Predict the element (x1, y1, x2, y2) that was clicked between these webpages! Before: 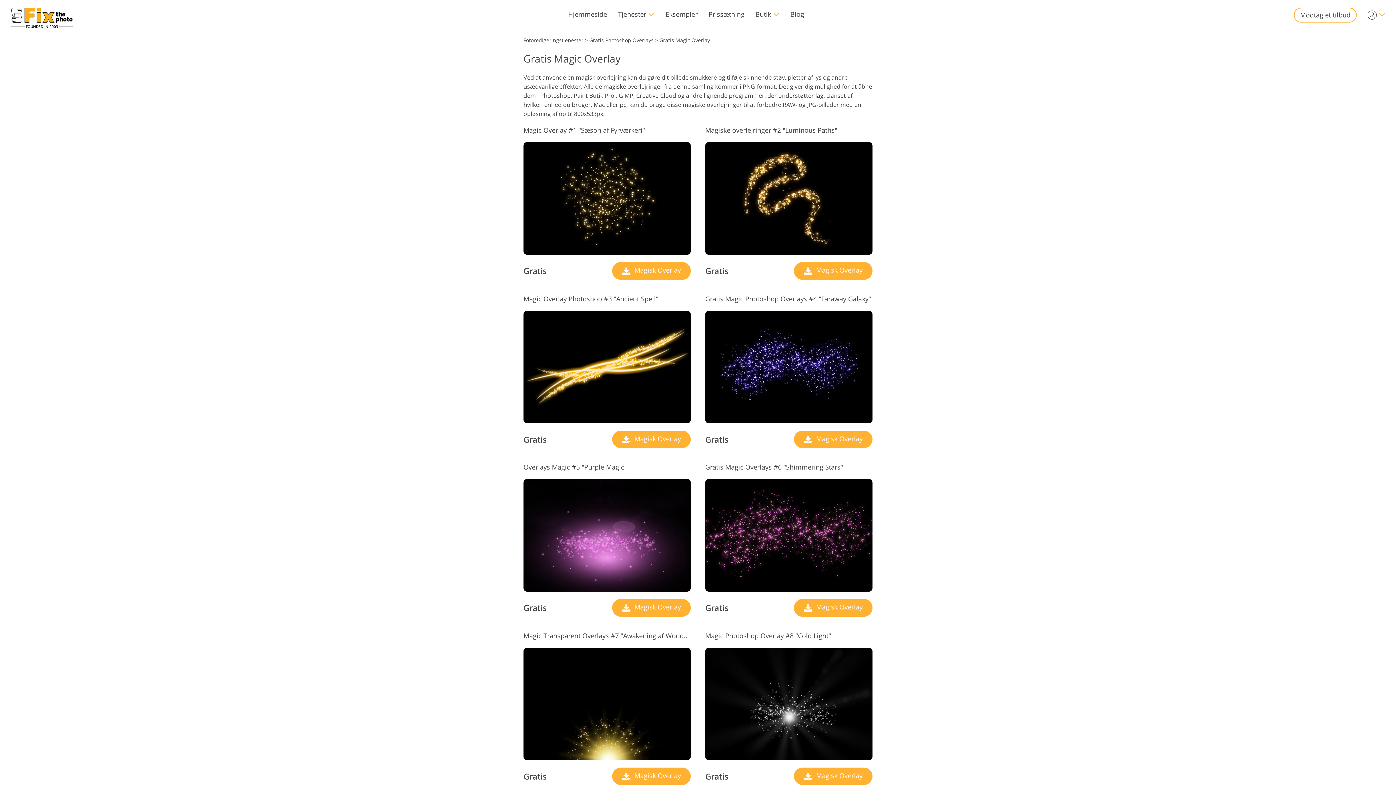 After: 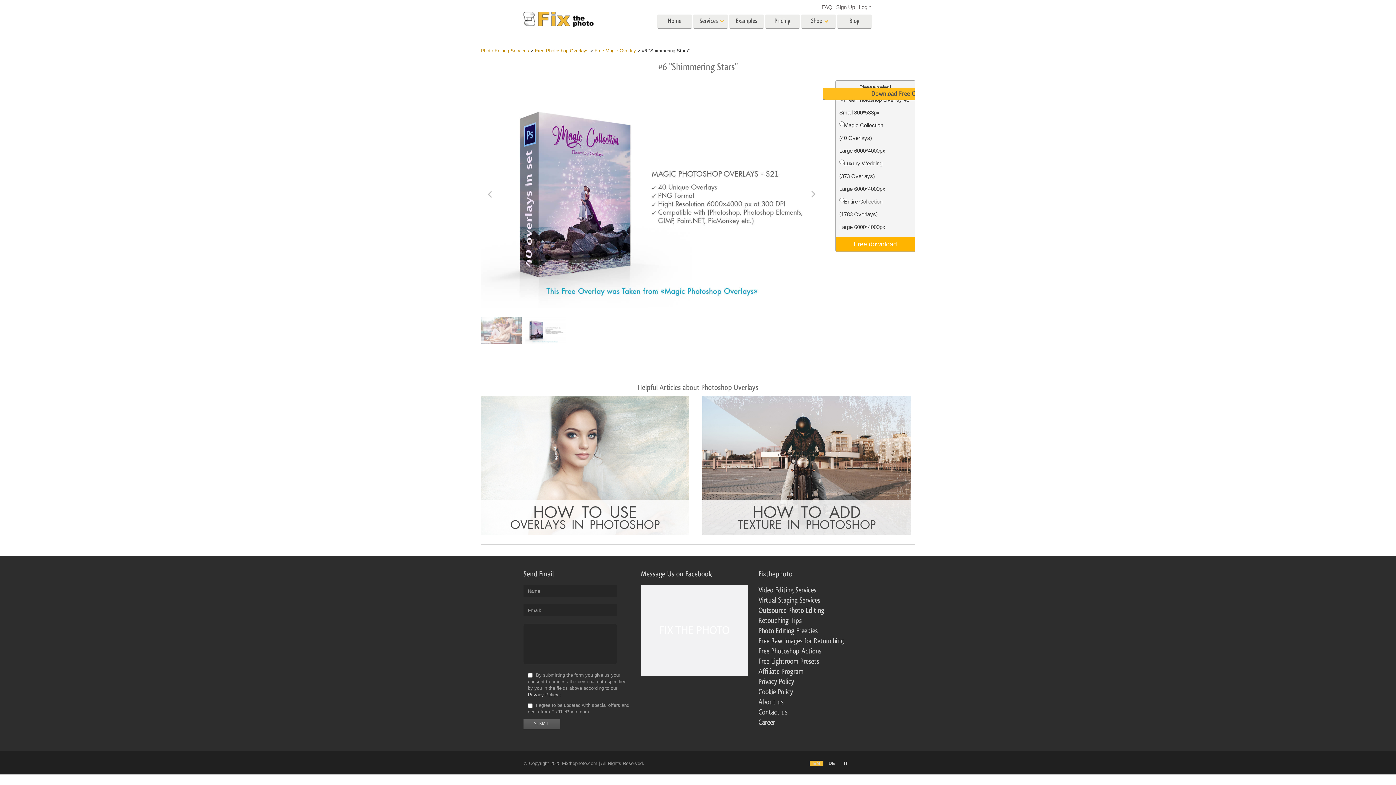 Action: bbox: (705, 479, 872, 592)